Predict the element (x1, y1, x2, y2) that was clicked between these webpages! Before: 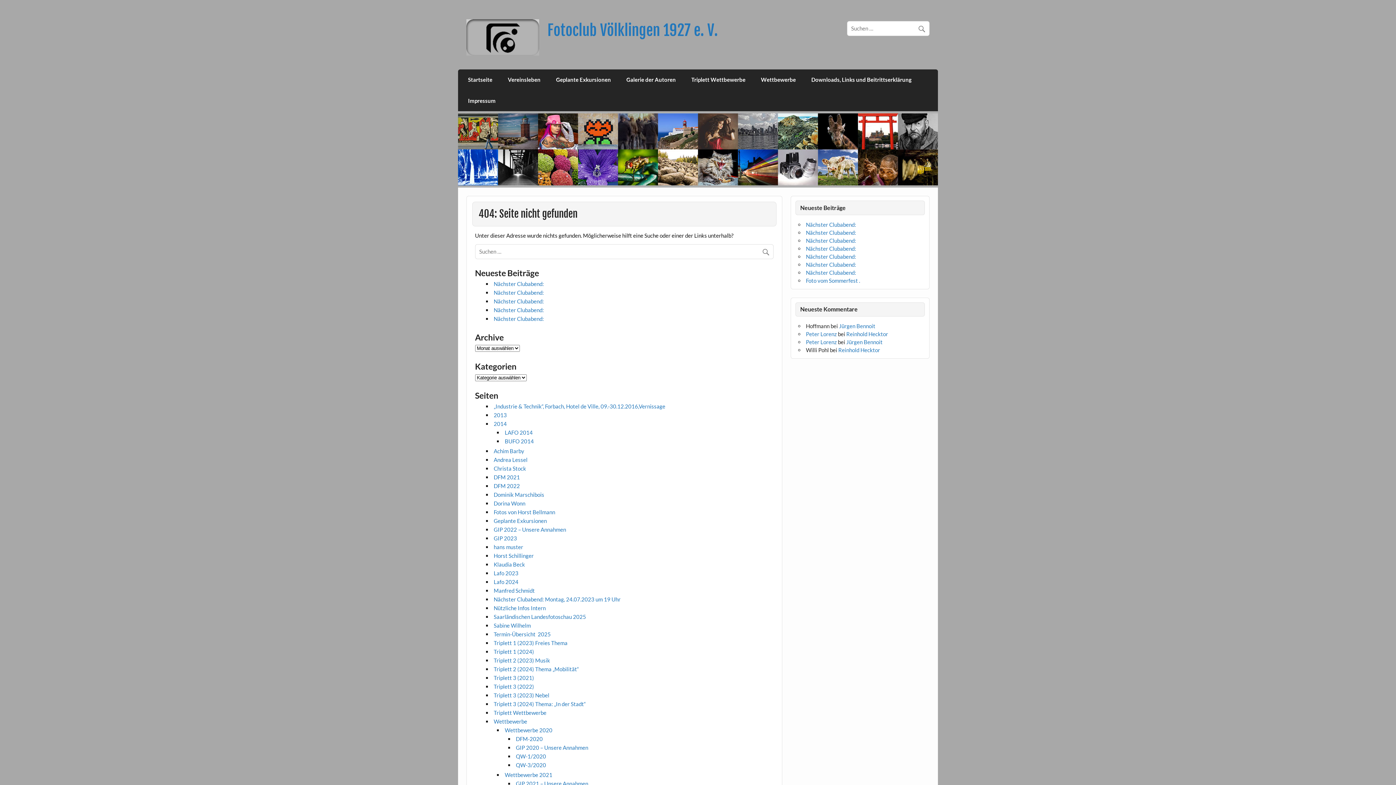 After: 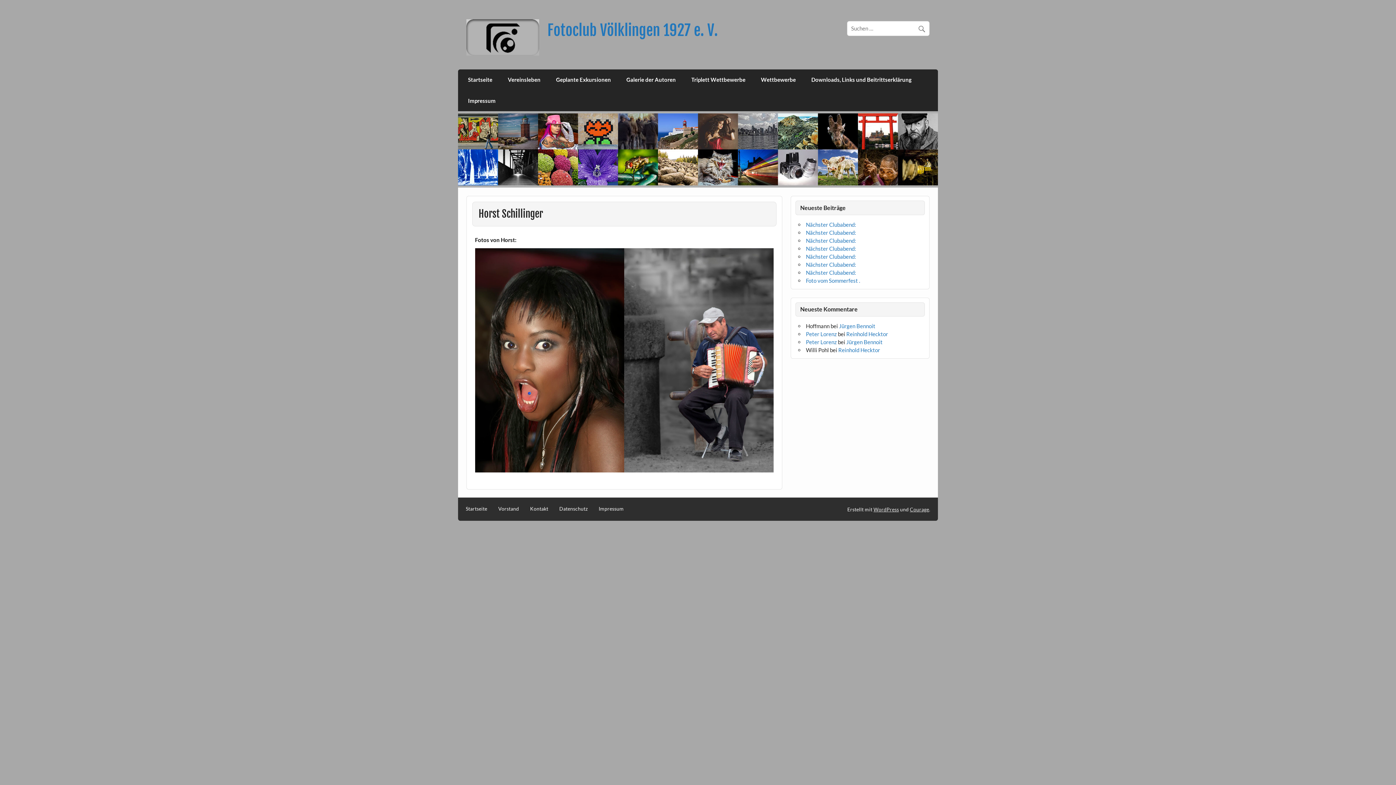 Action: label: Horst Schillinger bbox: (493, 552, 533, 559)